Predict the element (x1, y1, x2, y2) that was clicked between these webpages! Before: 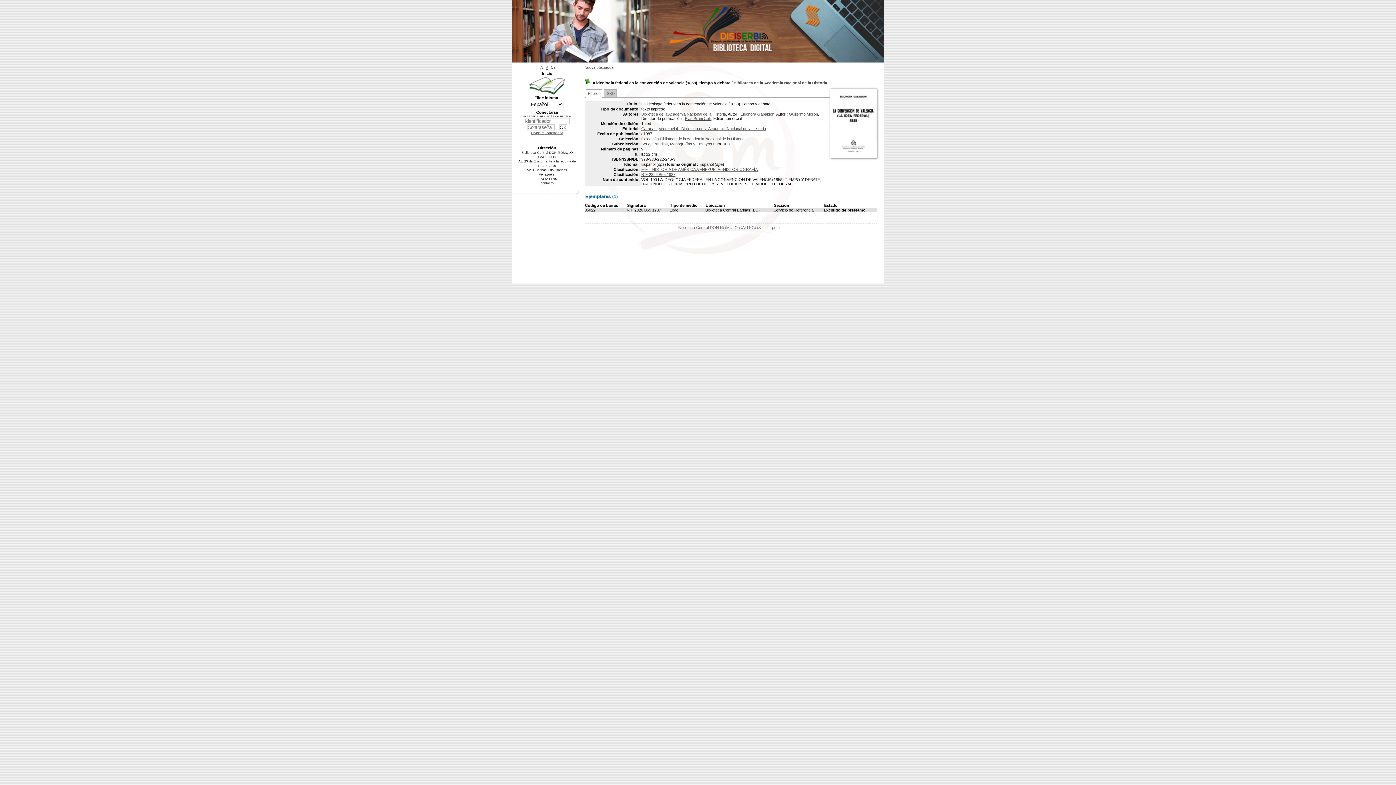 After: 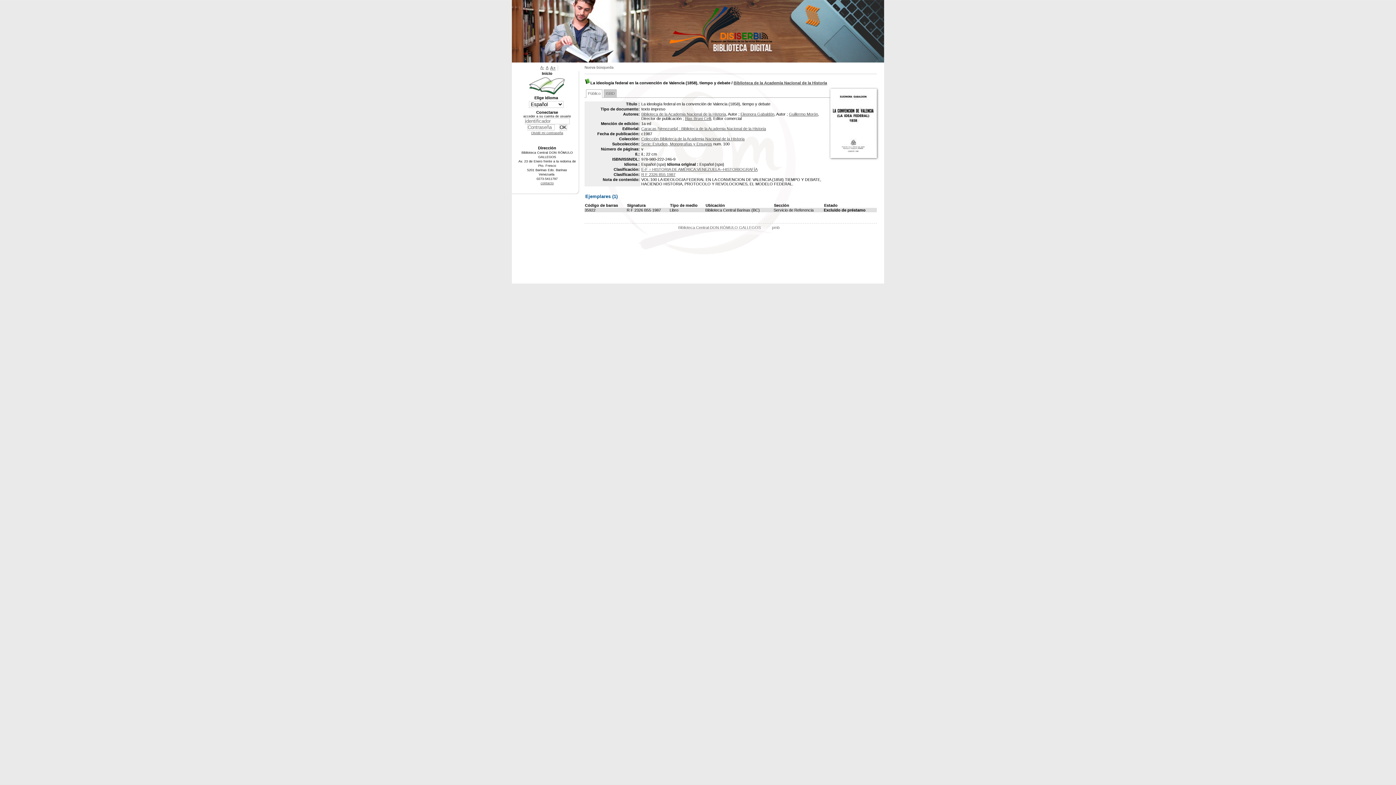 Action: label: contacto bbox: (540, 181, 553, 185)